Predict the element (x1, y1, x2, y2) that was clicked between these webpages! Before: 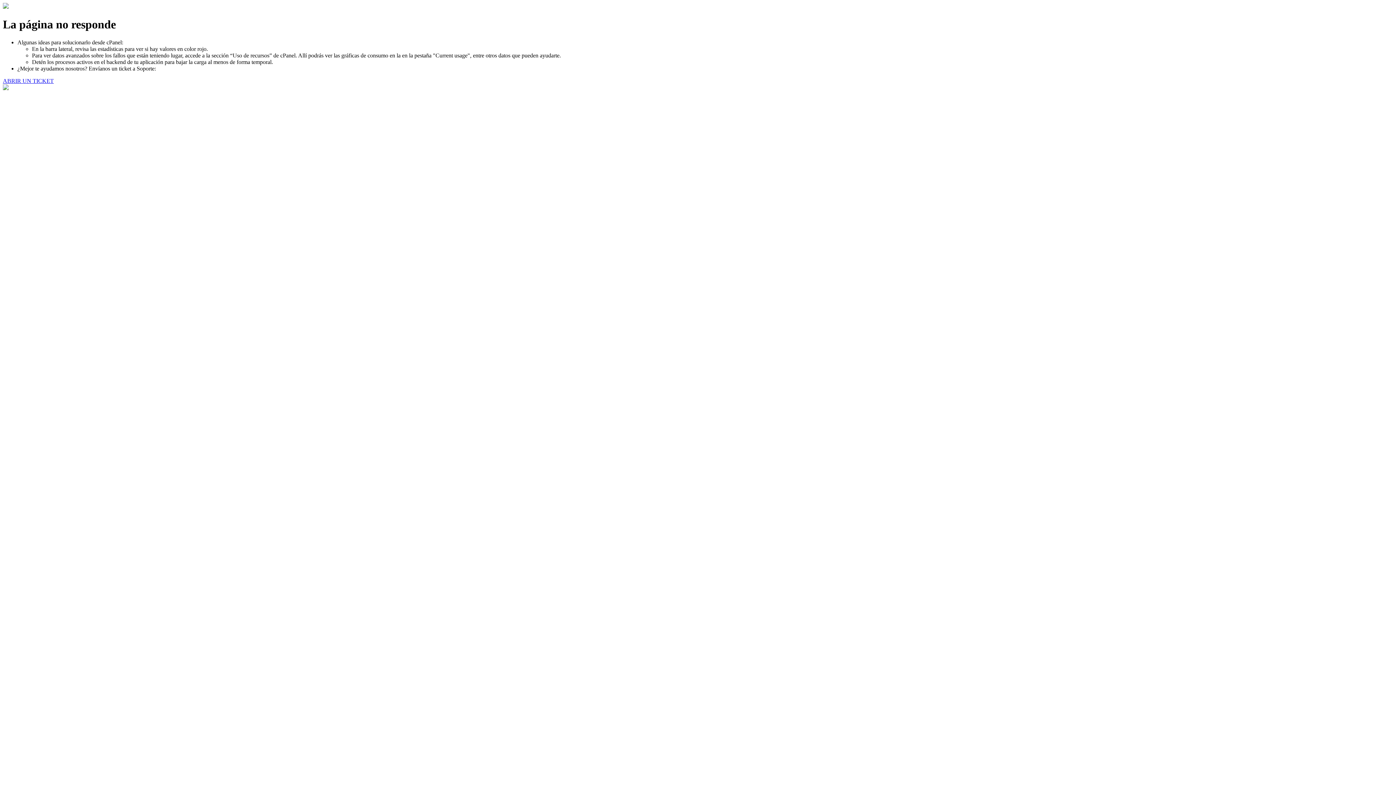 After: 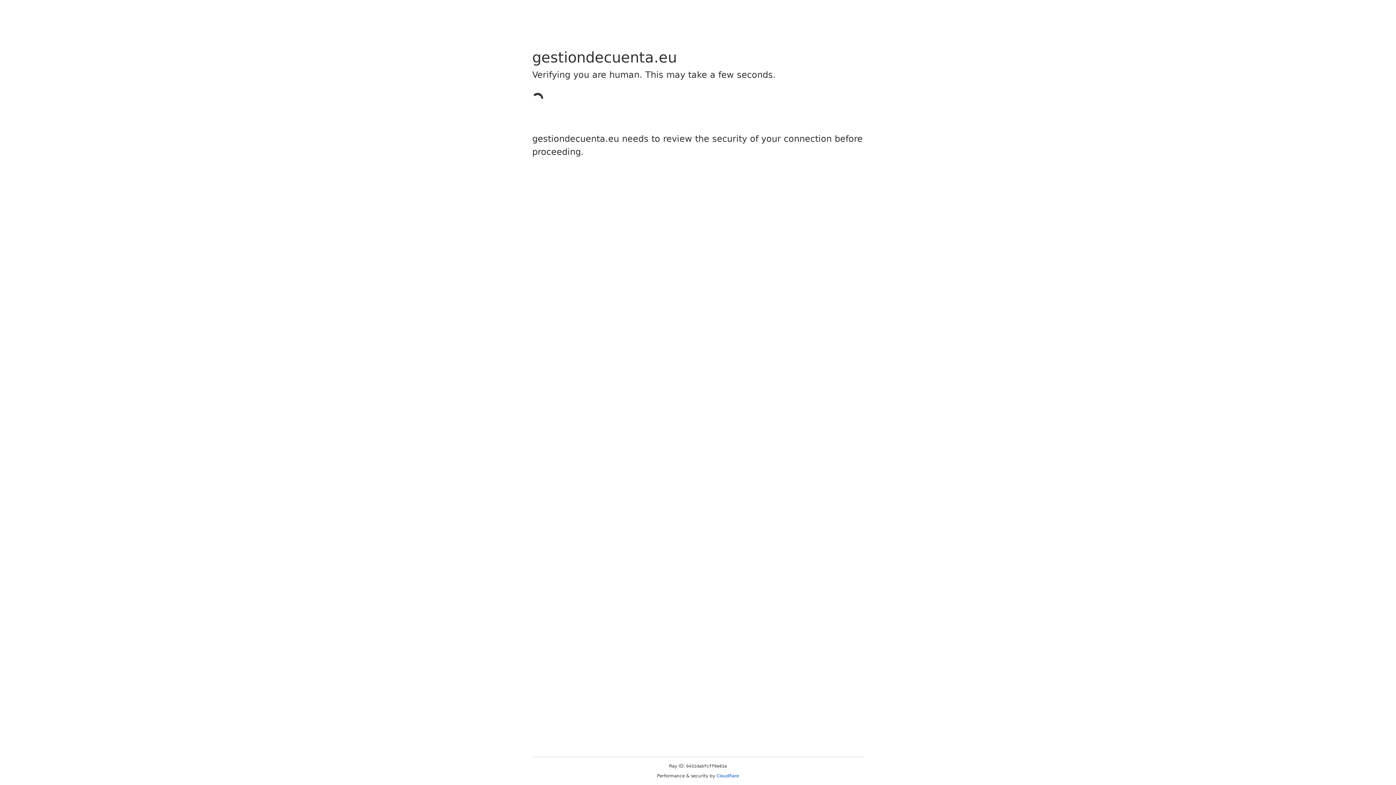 Action: label: ABRIR UN TICKET bbox: (2, 77, 53, 83)